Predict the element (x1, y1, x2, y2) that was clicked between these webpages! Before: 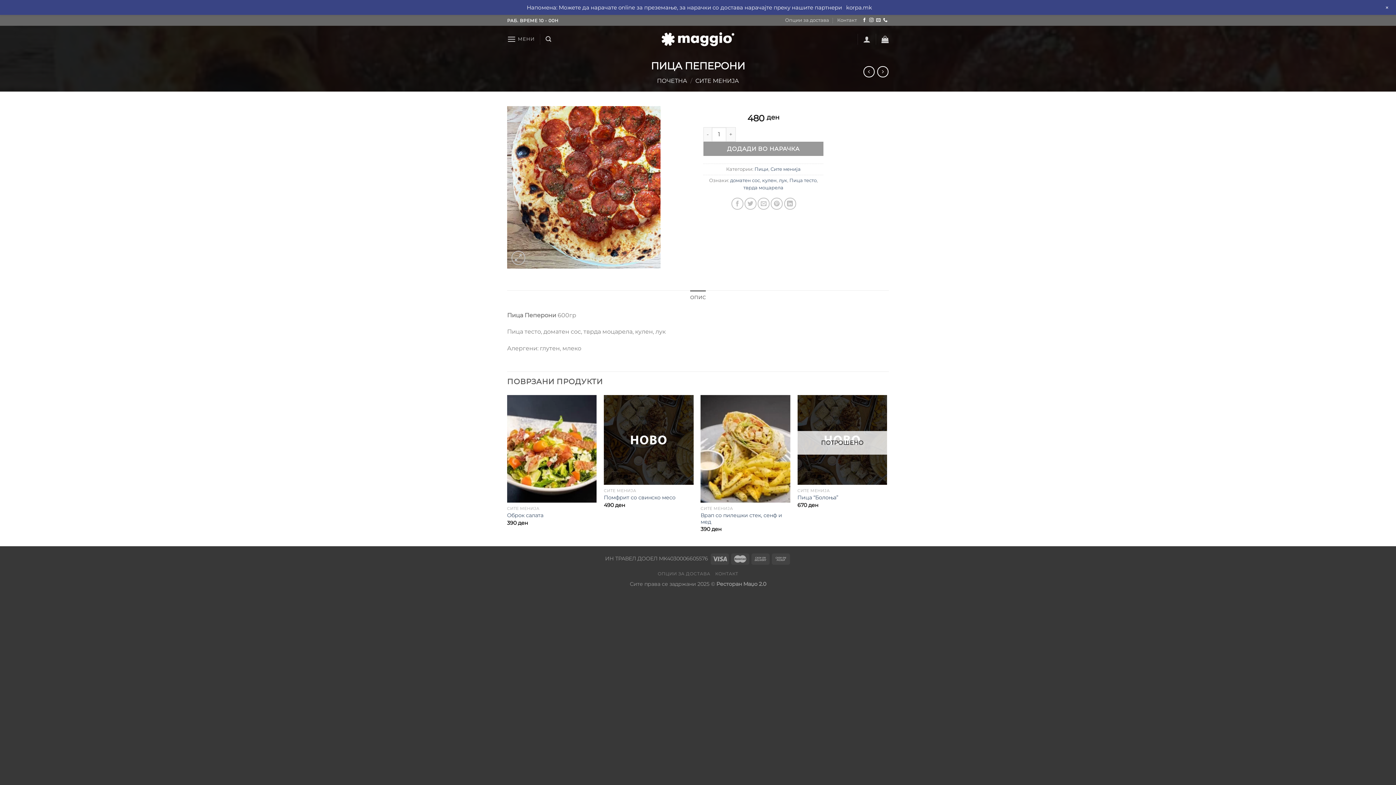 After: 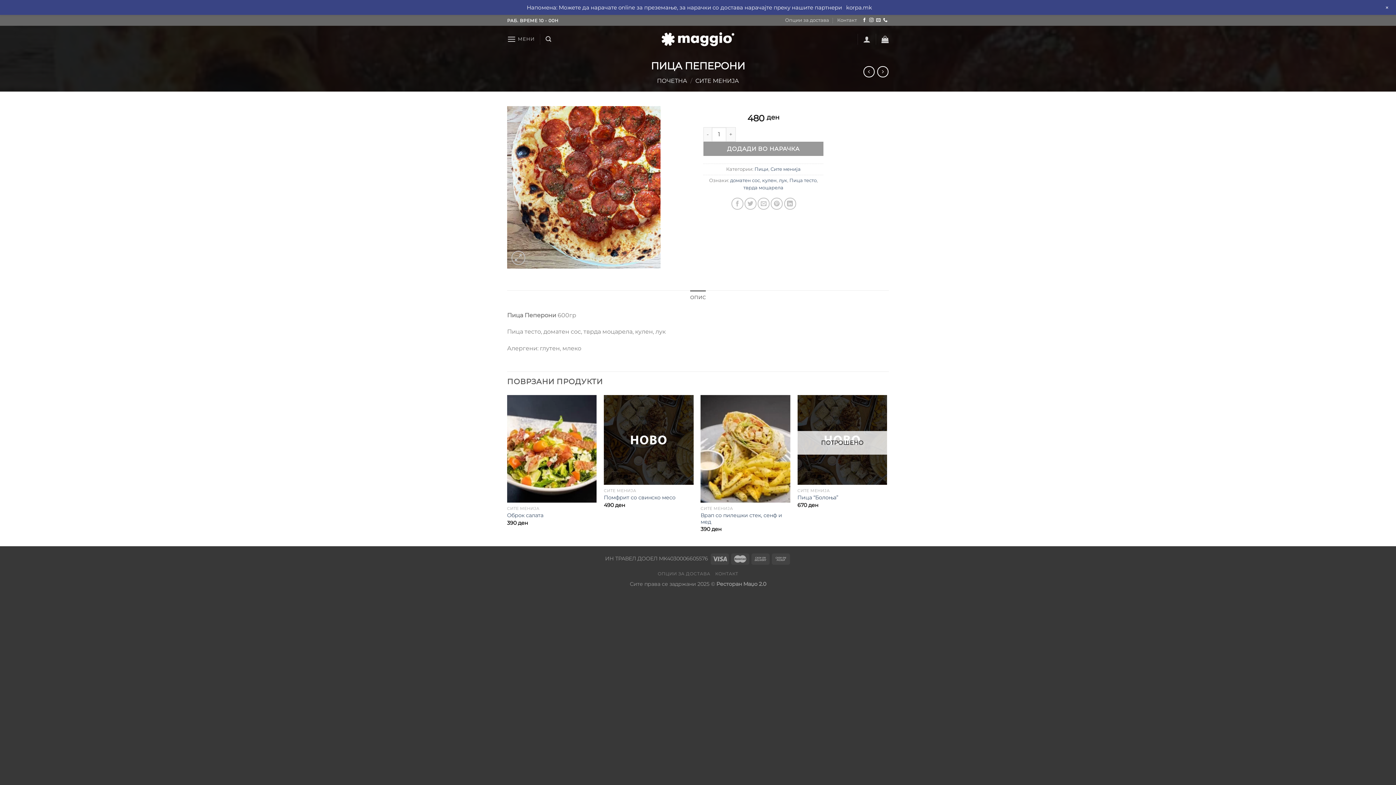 Action: bbox: (690, 290, 706, 304) label: ОПИС